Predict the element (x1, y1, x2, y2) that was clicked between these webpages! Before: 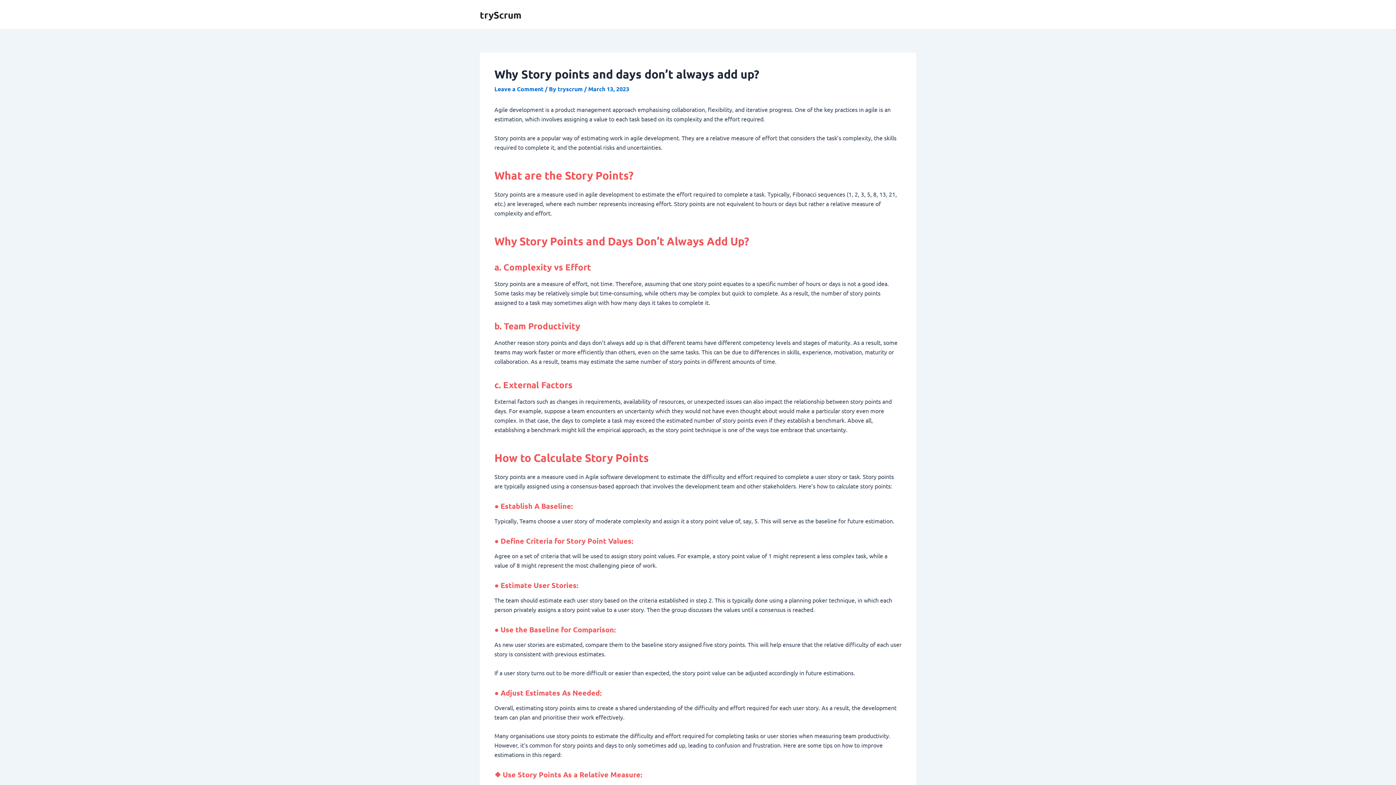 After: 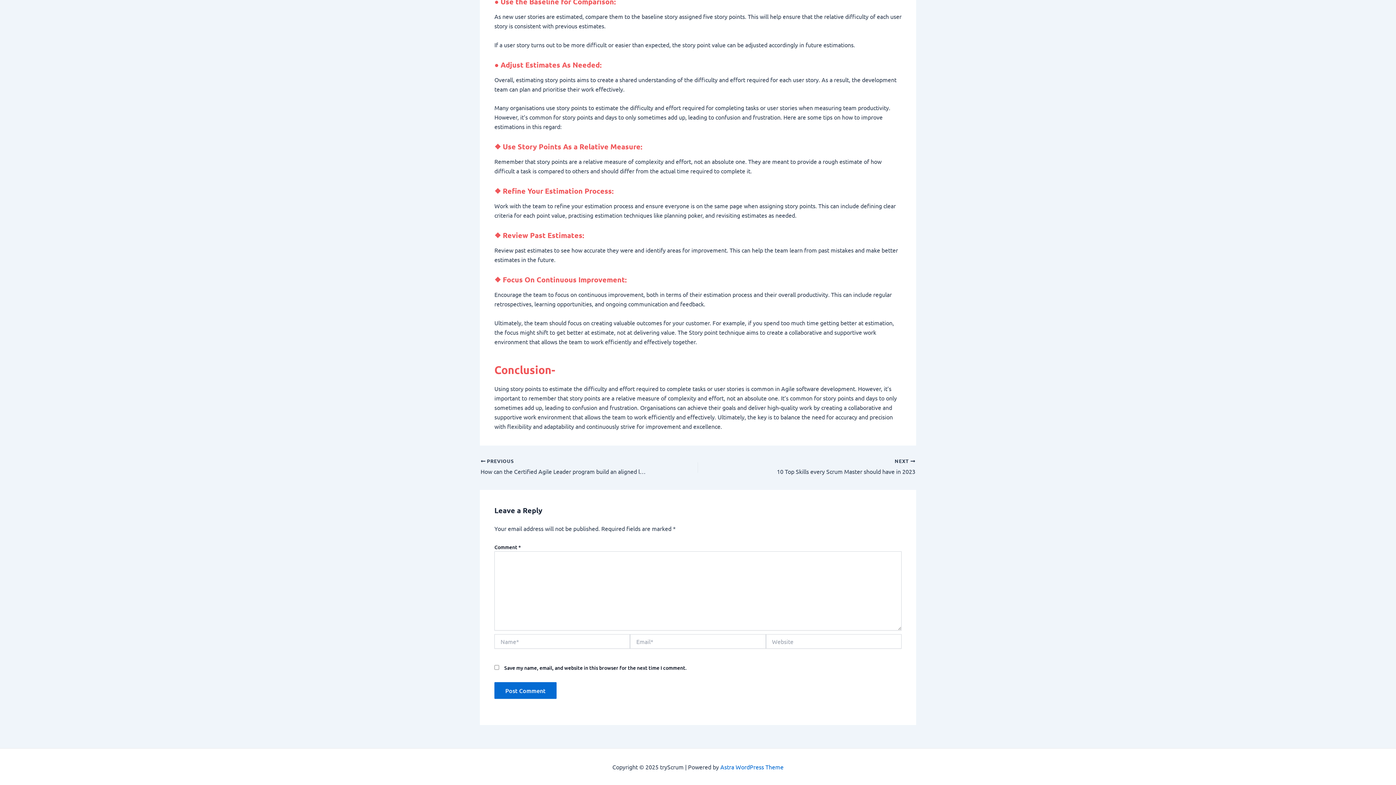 Action: bbox: (494, 85, 543, 92) label: Leave a Comment